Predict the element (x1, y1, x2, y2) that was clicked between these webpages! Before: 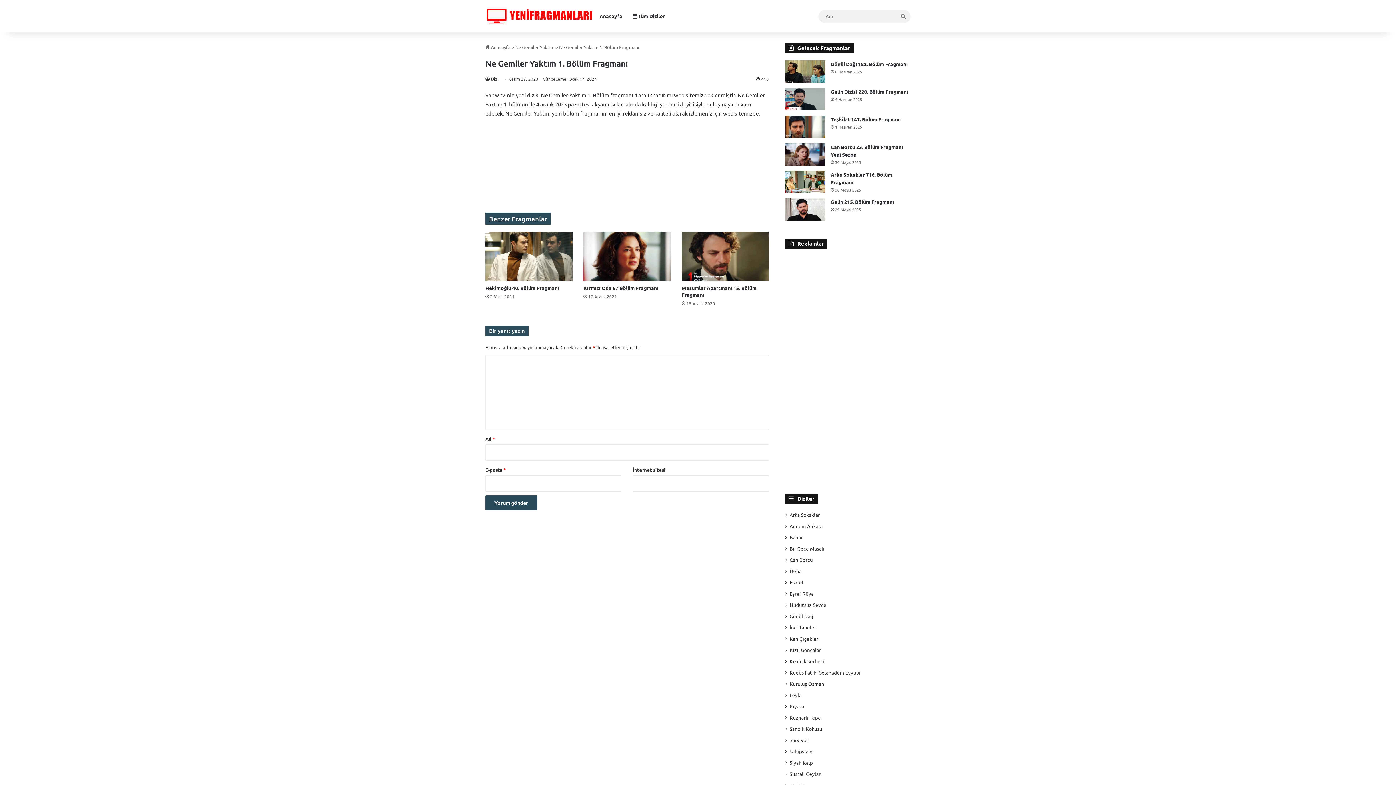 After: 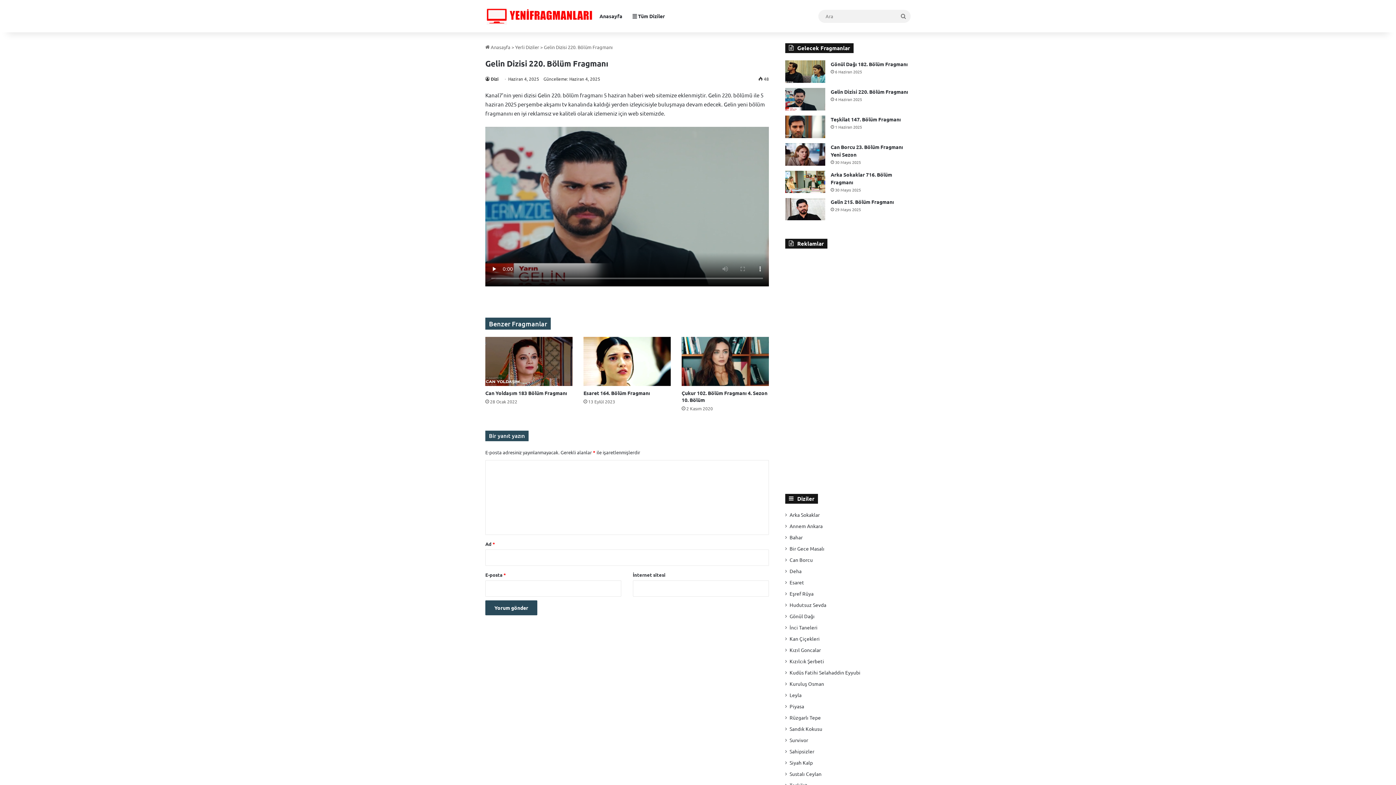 Action: label: Gelin Dizisi 220. Bölüm Fragmanı bbox: (830, 88, 908, 94)